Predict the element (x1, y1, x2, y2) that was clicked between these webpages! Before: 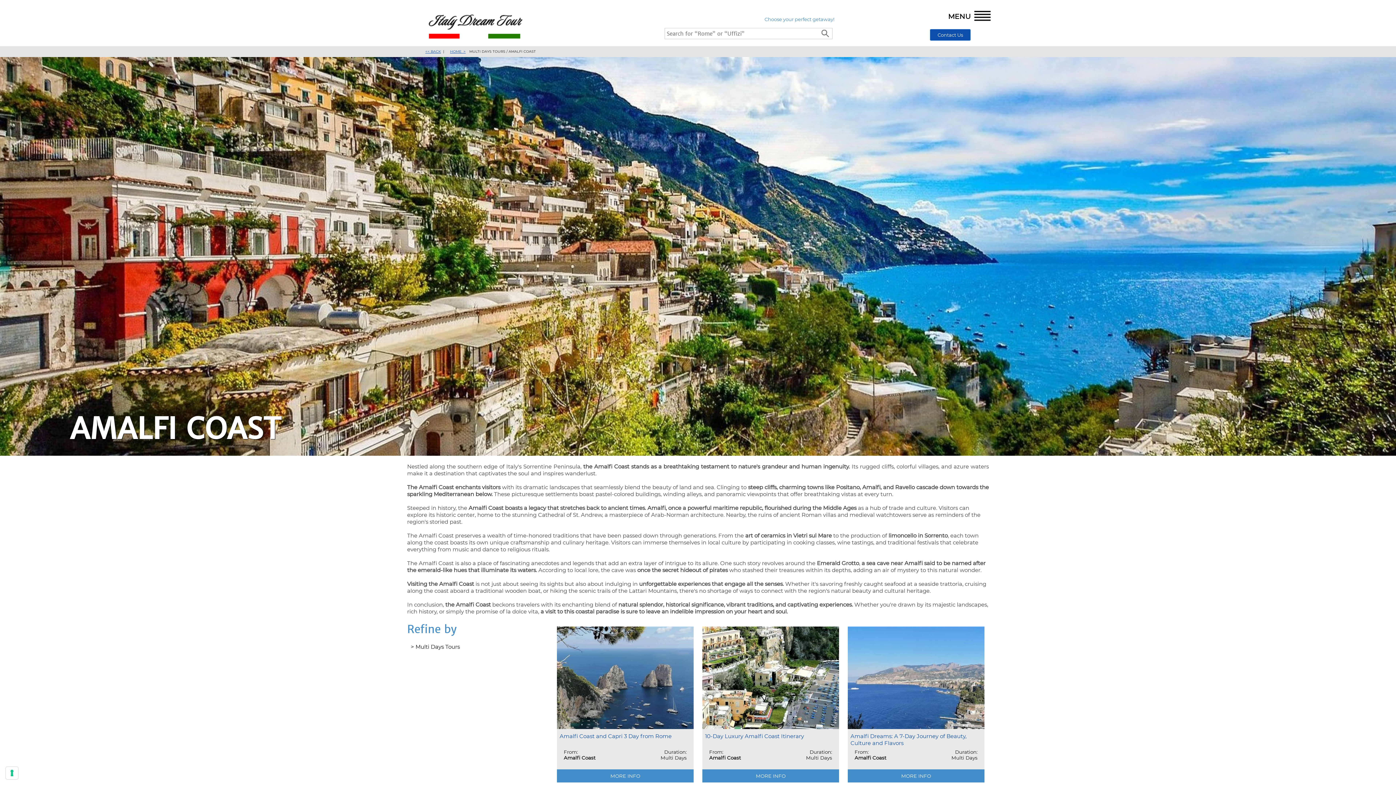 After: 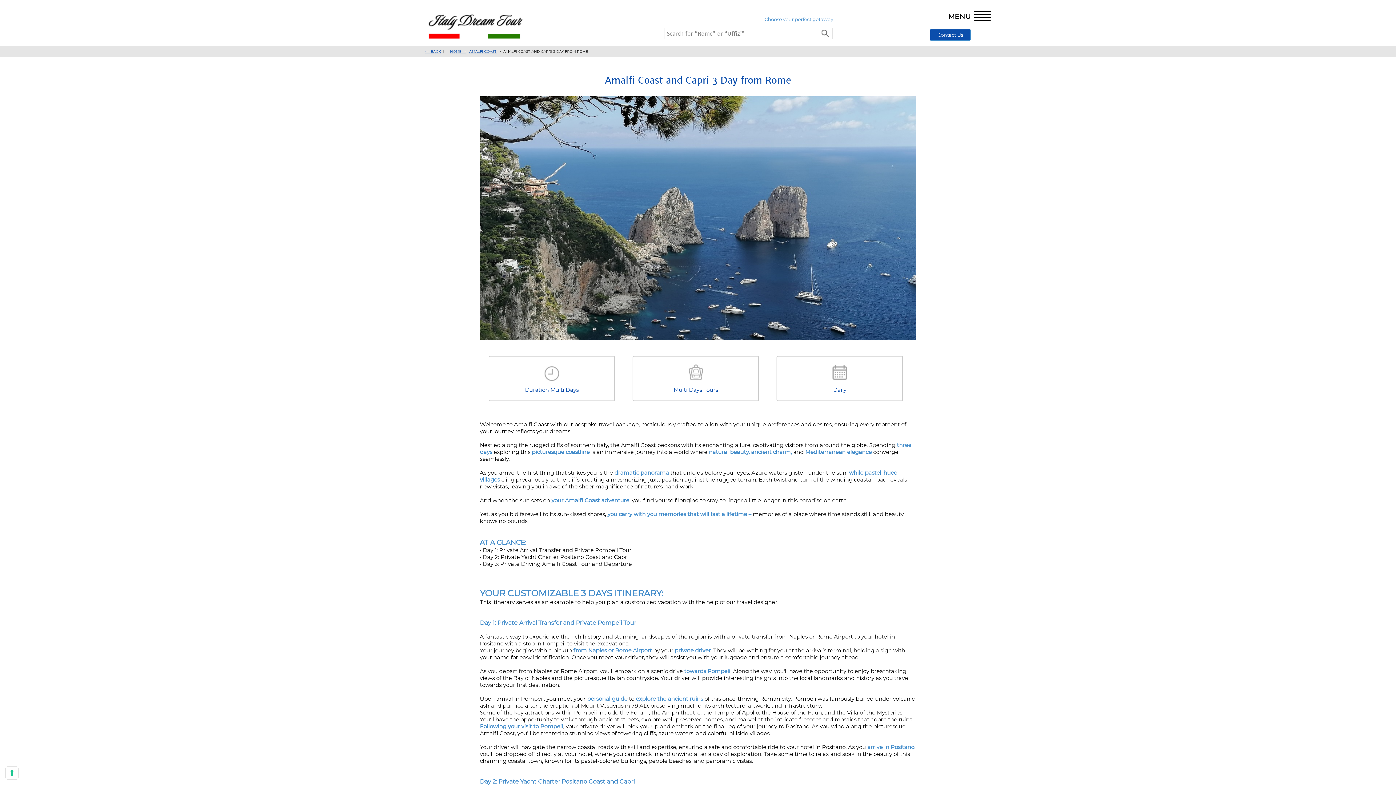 Action: bbox: (557, 626, 693, 782)